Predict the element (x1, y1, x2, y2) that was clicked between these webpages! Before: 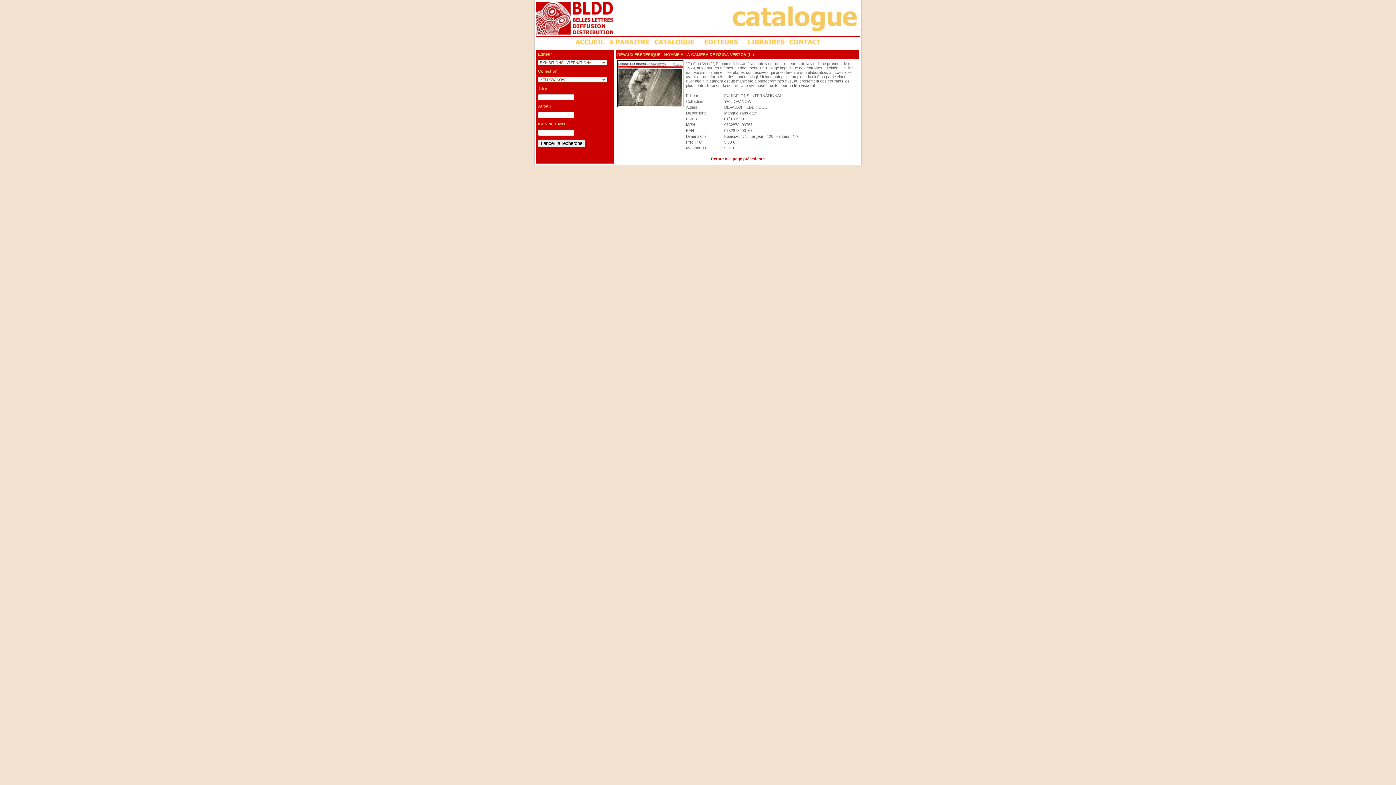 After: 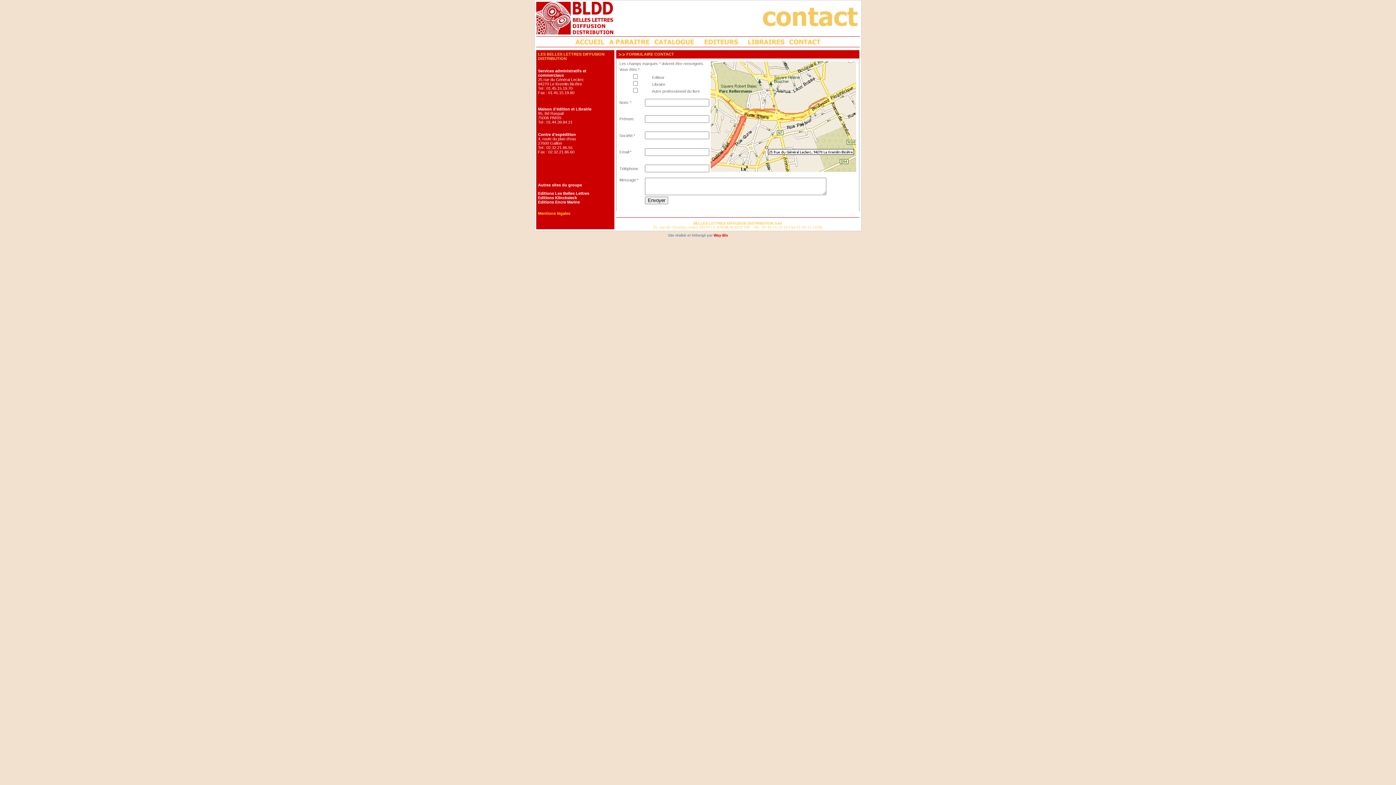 Action: bbox: (787, 42, 822, 46)